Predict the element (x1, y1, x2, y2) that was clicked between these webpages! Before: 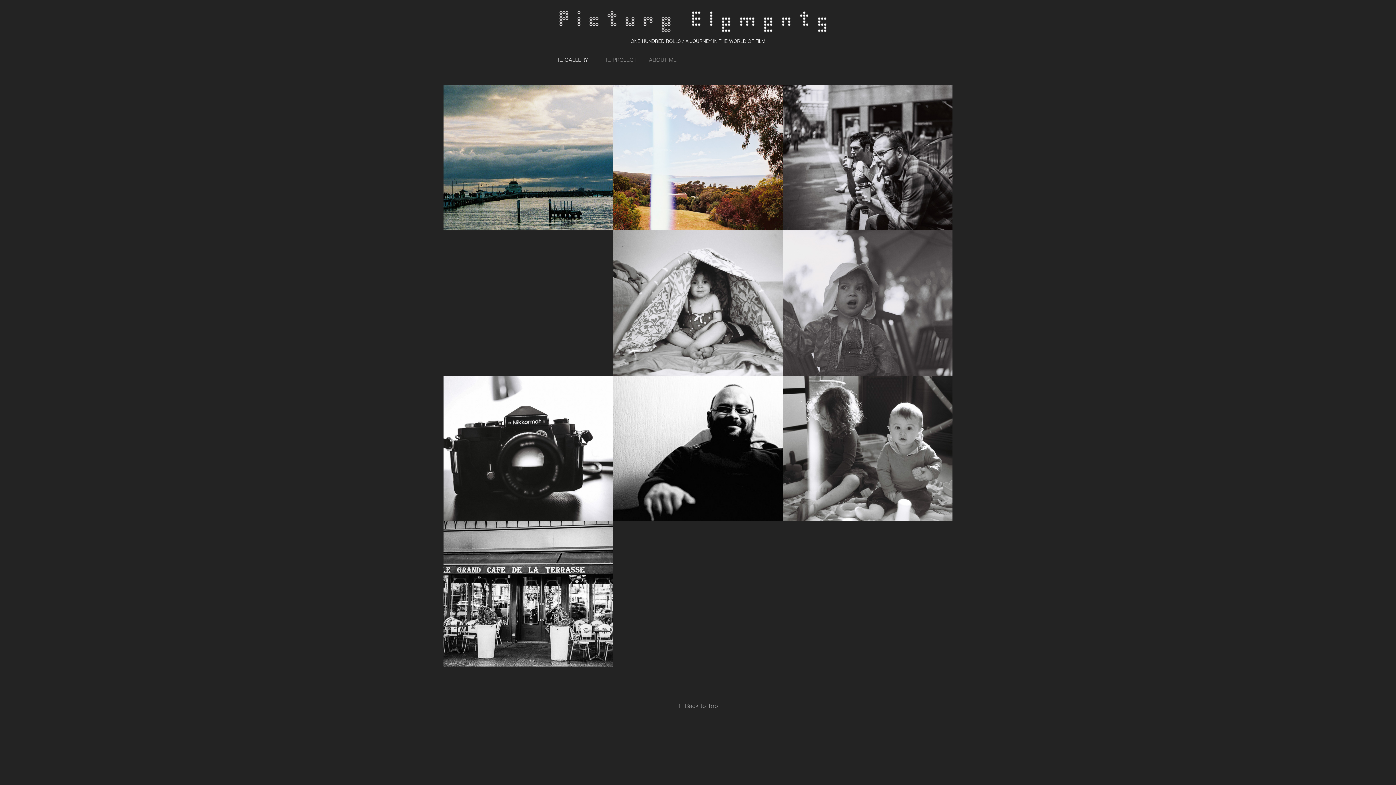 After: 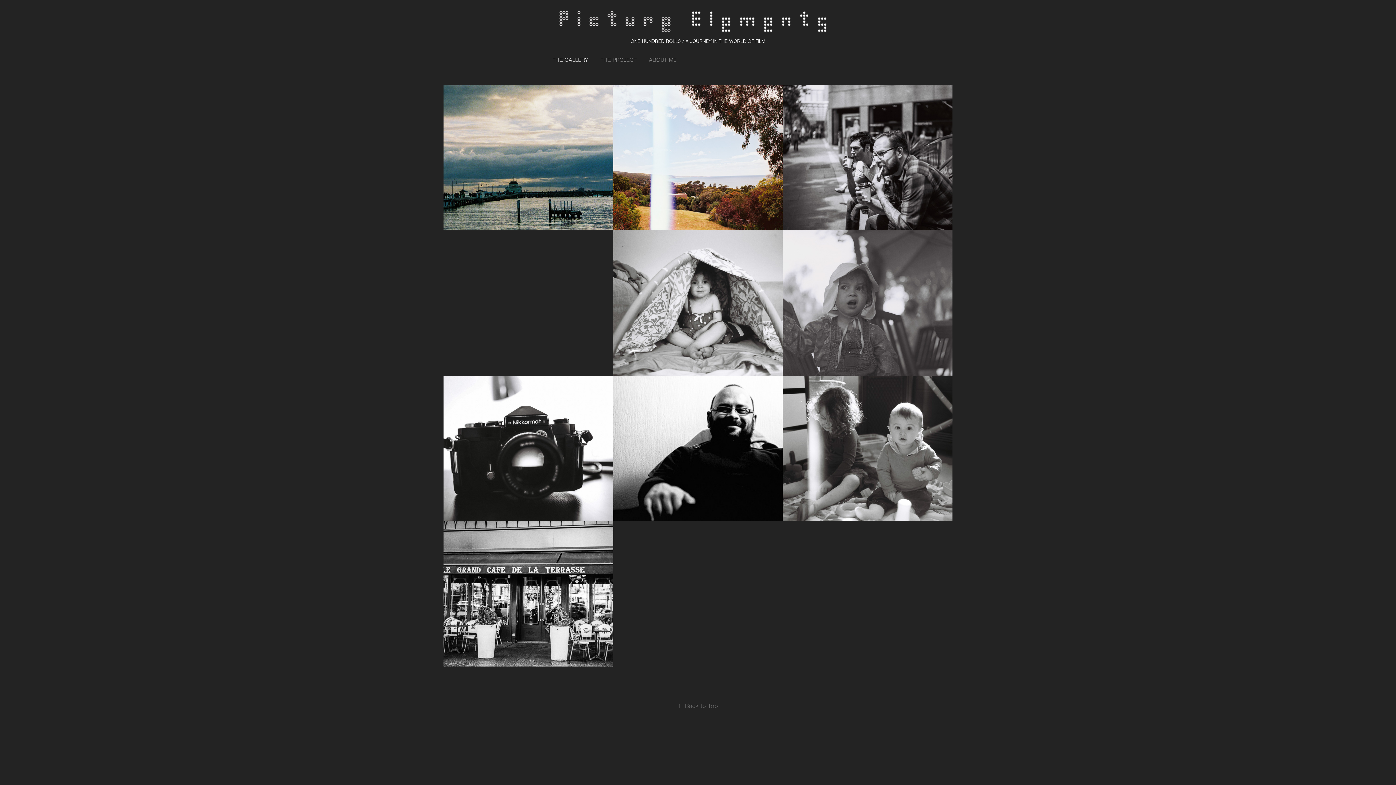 Action: bbox: (678, 702, 718, 710) label: ↑Back to Top